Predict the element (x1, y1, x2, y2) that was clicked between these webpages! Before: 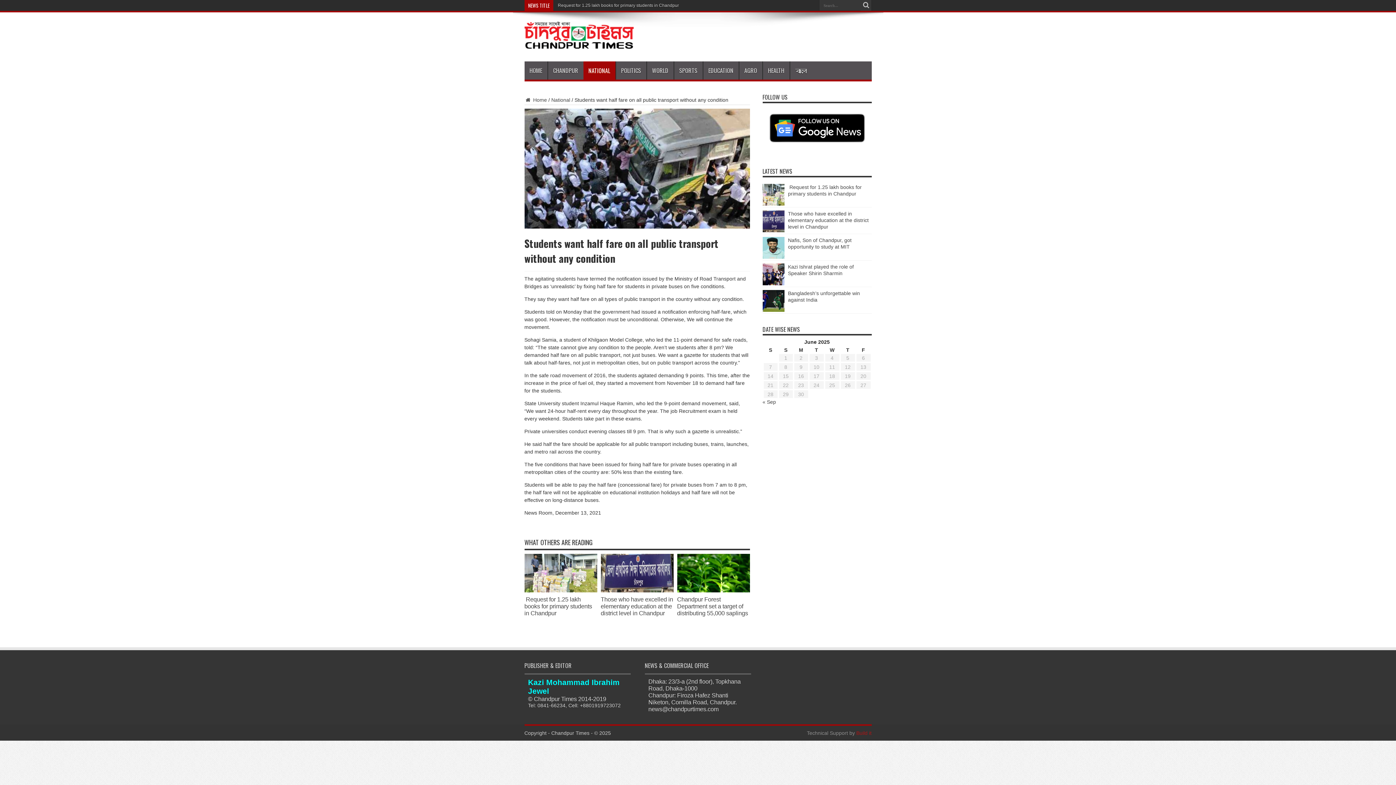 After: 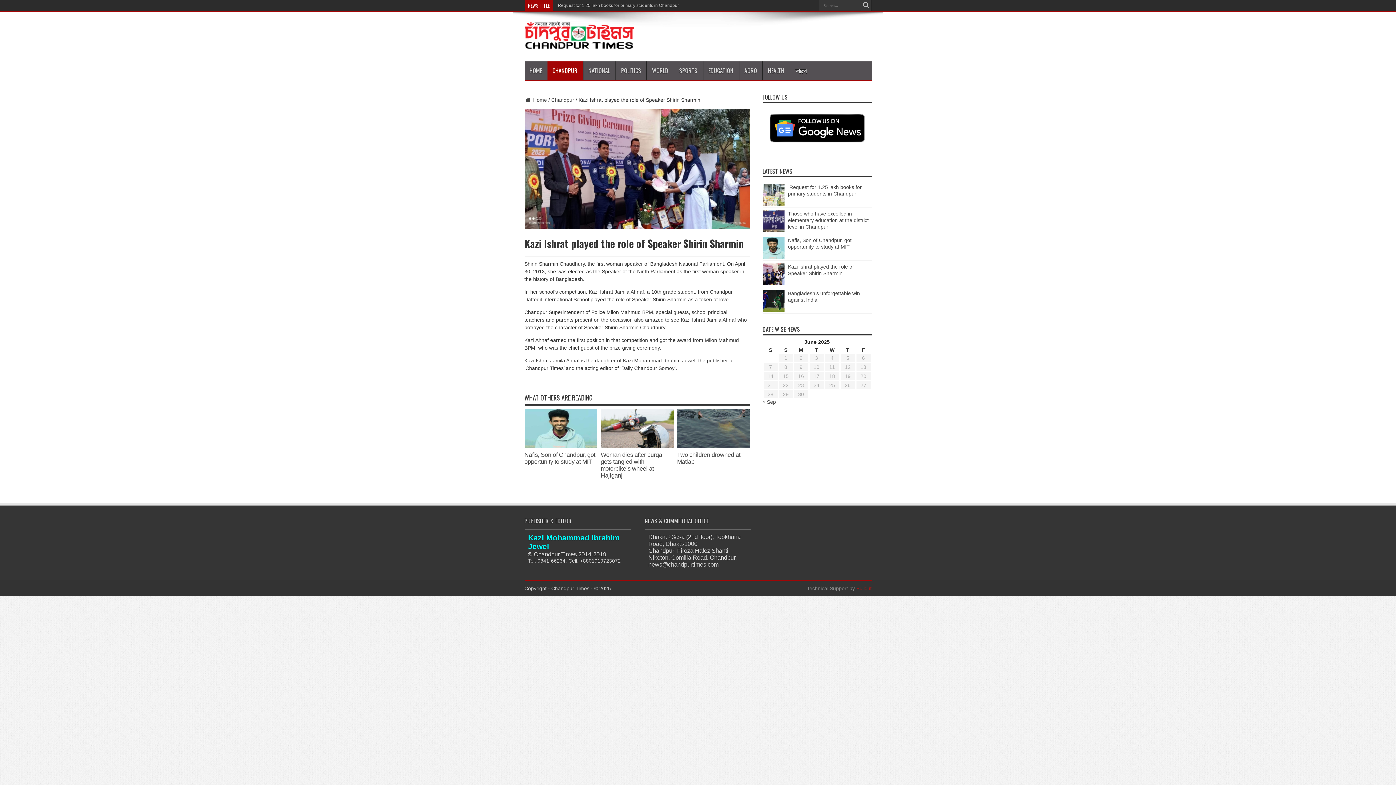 Action: bbox: (762, 280, 784, 286)